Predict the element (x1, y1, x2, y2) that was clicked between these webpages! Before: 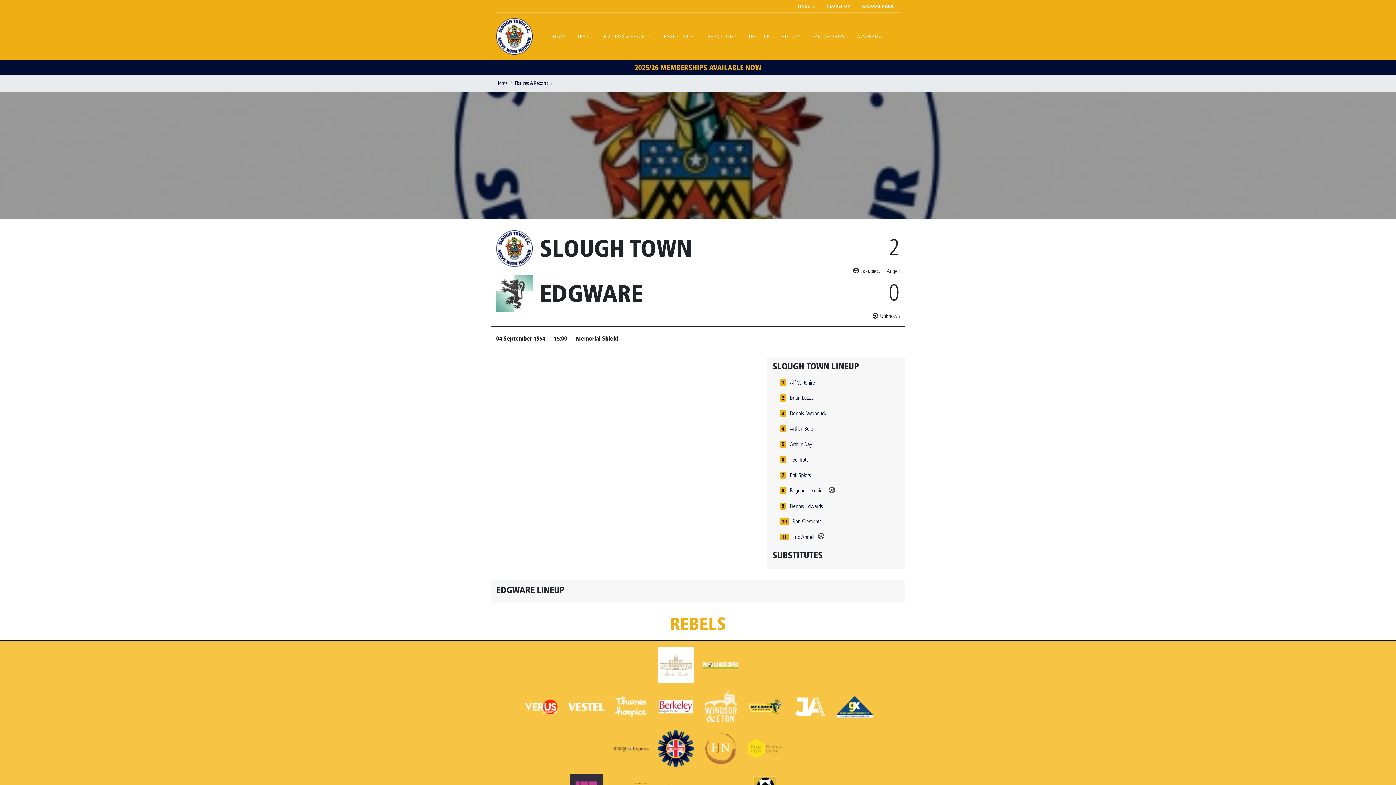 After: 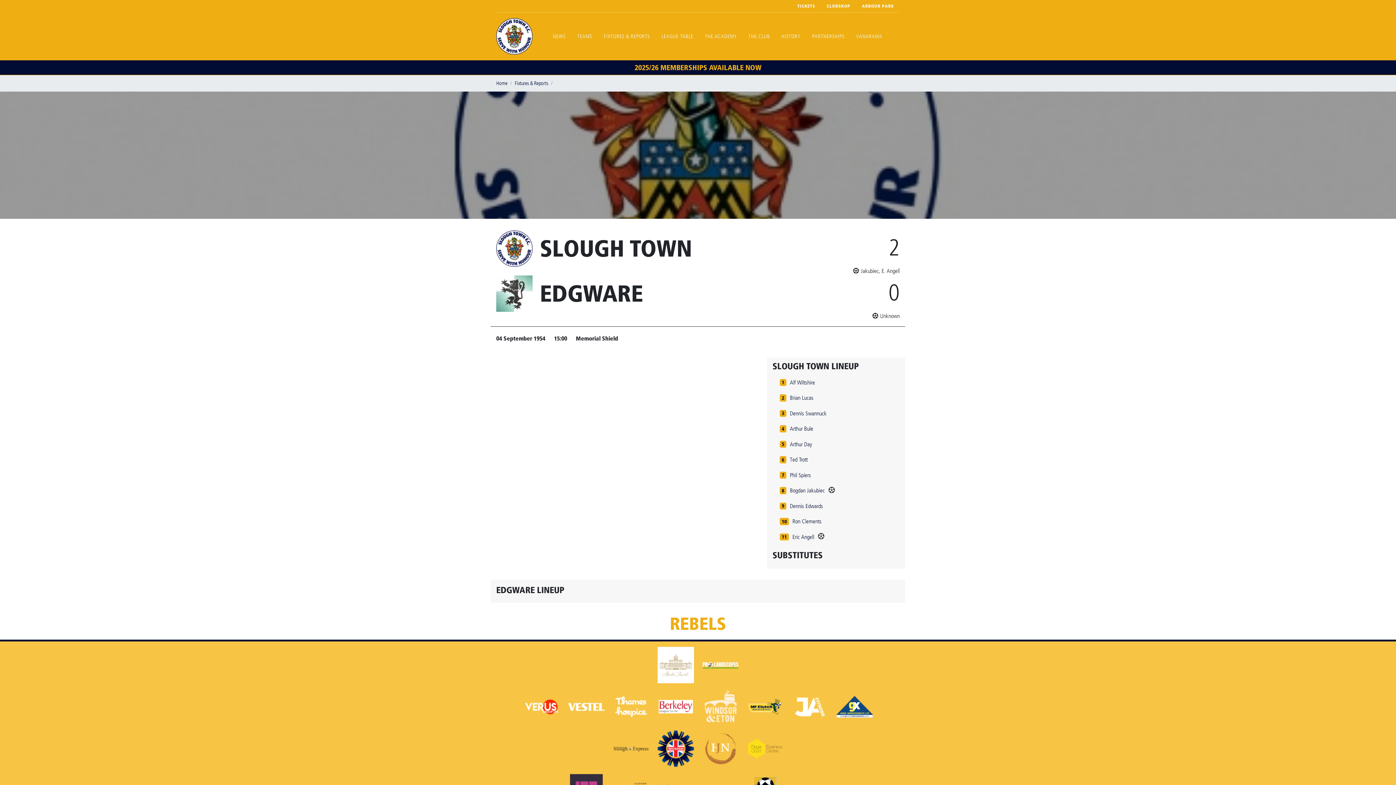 Action: bbox: (747, 730, 783, 767)